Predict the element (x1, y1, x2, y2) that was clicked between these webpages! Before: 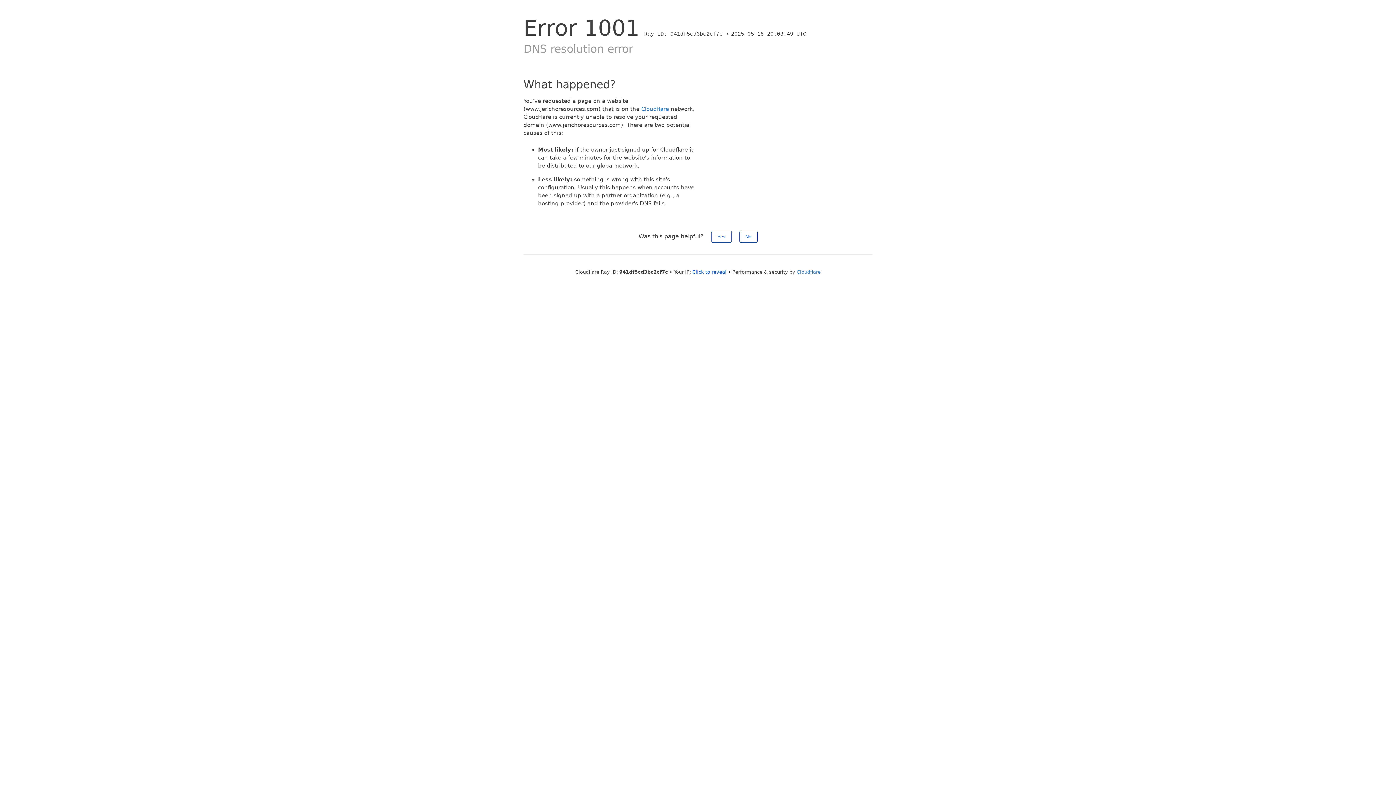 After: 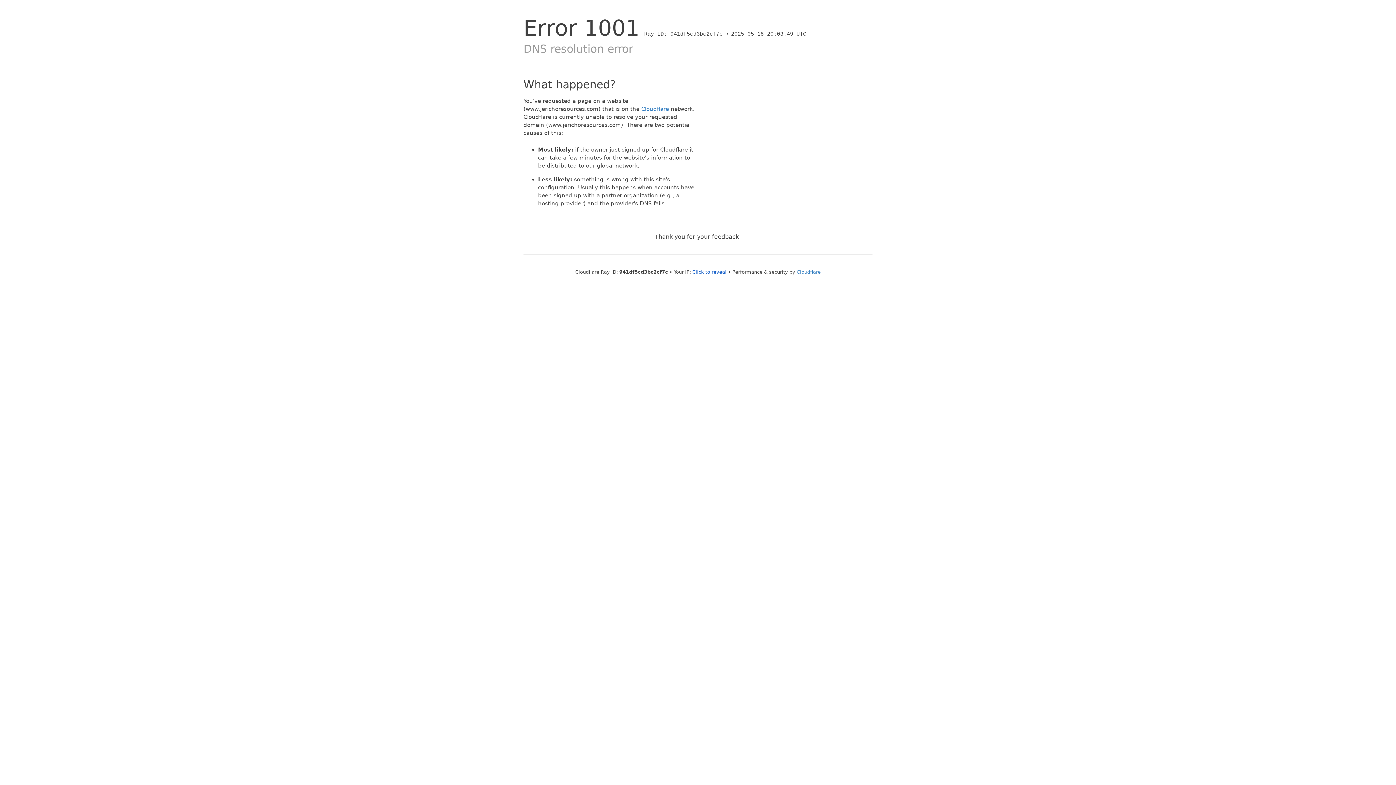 Action: bbox: (711, 230, 731, 242) label: Yes